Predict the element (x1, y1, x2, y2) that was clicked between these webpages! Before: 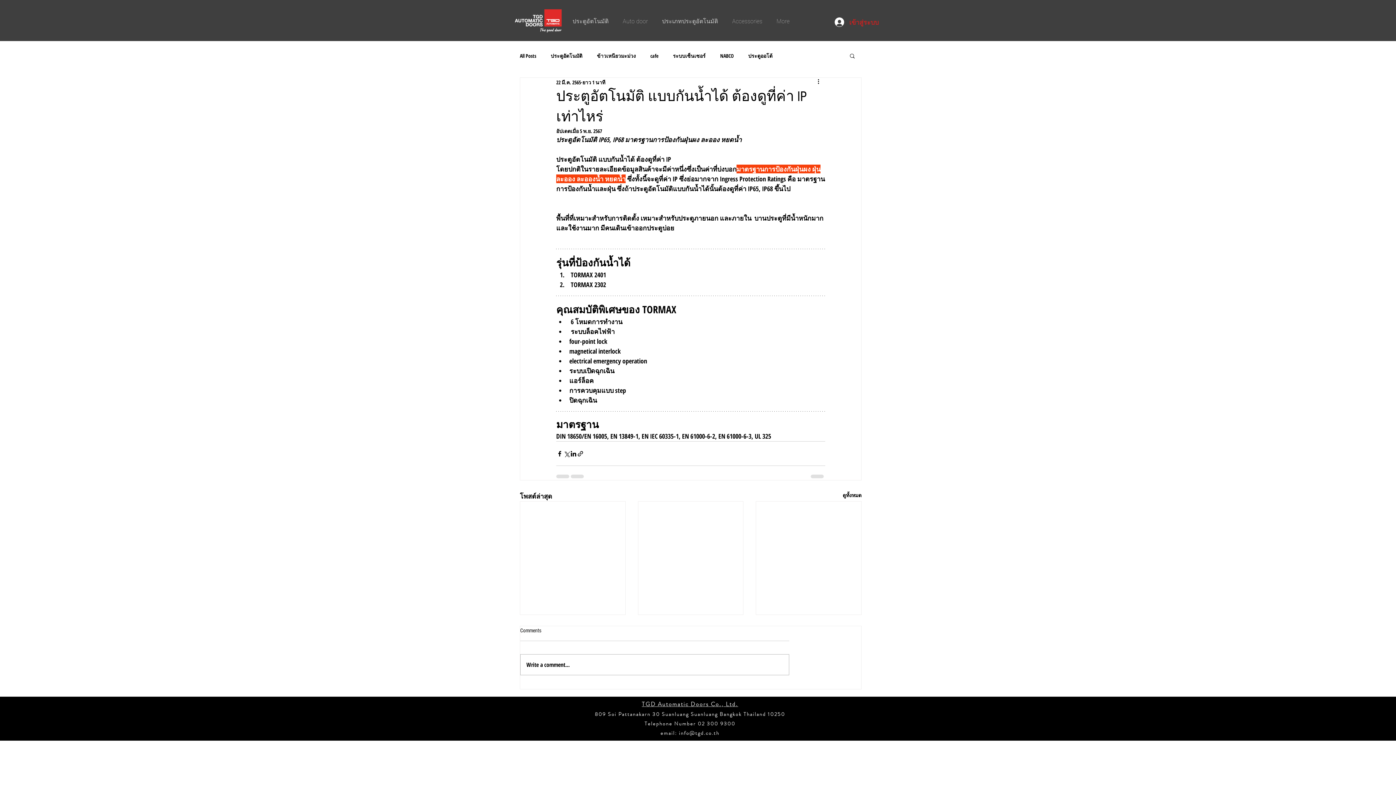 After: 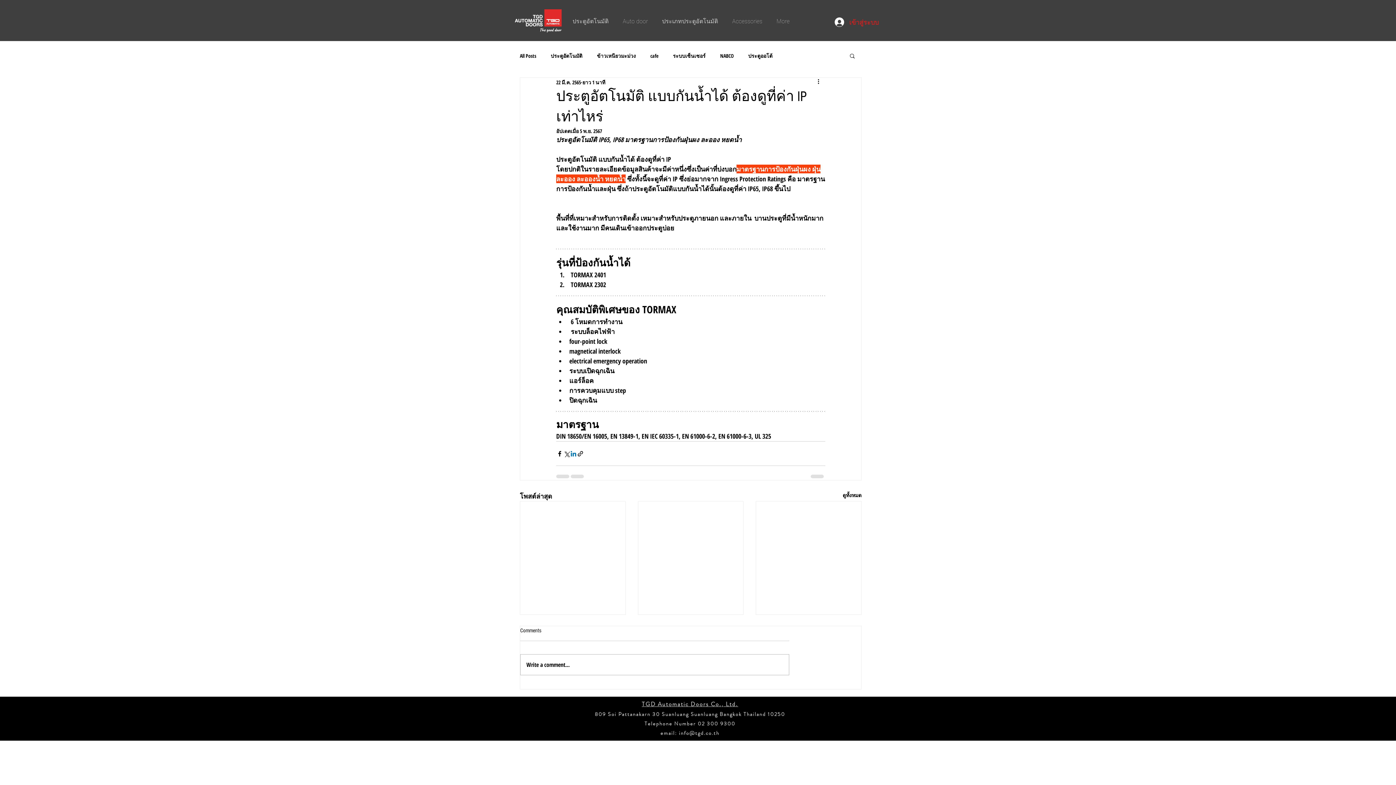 Action: label: แชร์ทาง LinkedIn bbox: (570, 450, 577, 457)